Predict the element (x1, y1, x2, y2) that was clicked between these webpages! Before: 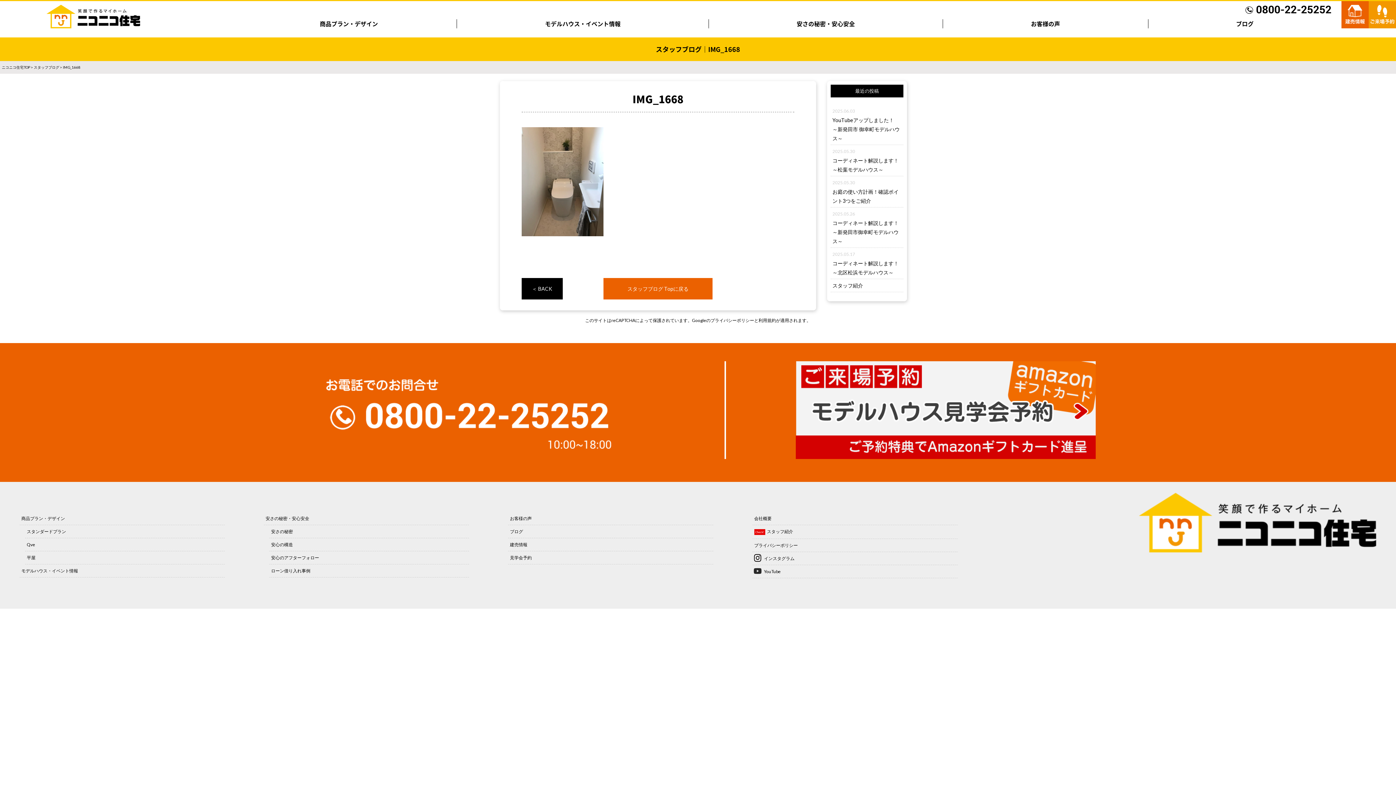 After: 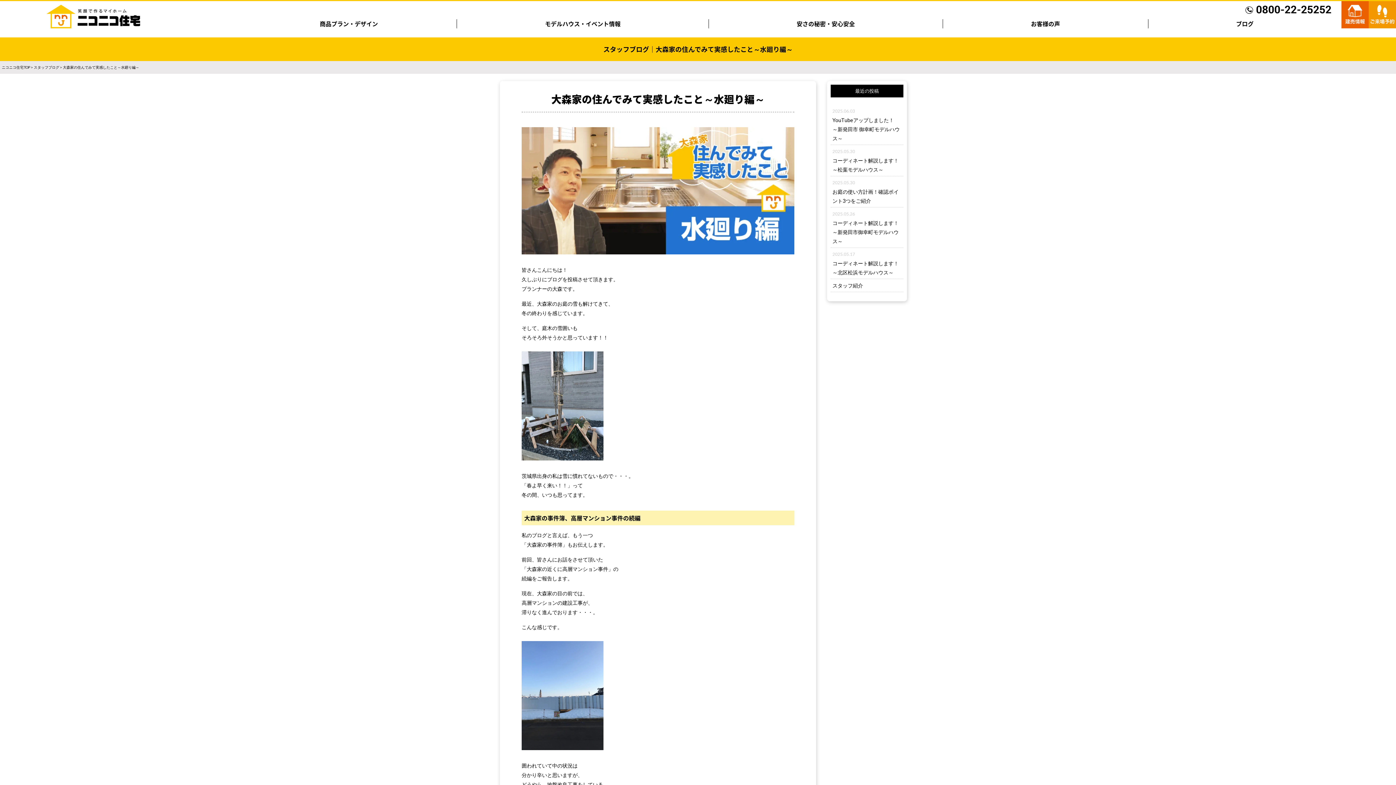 Action: bbox: (521, 278, 562, 299) label: ＜ BACK